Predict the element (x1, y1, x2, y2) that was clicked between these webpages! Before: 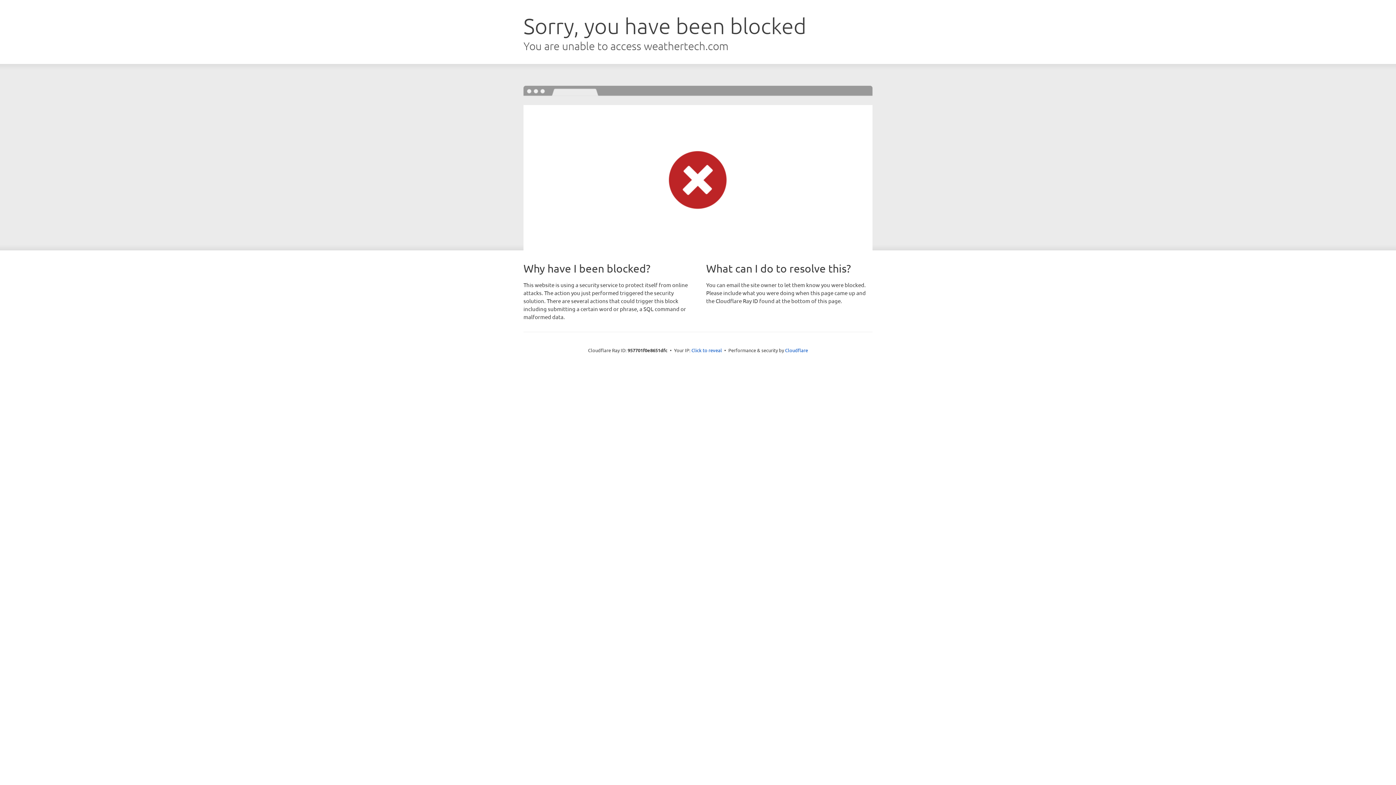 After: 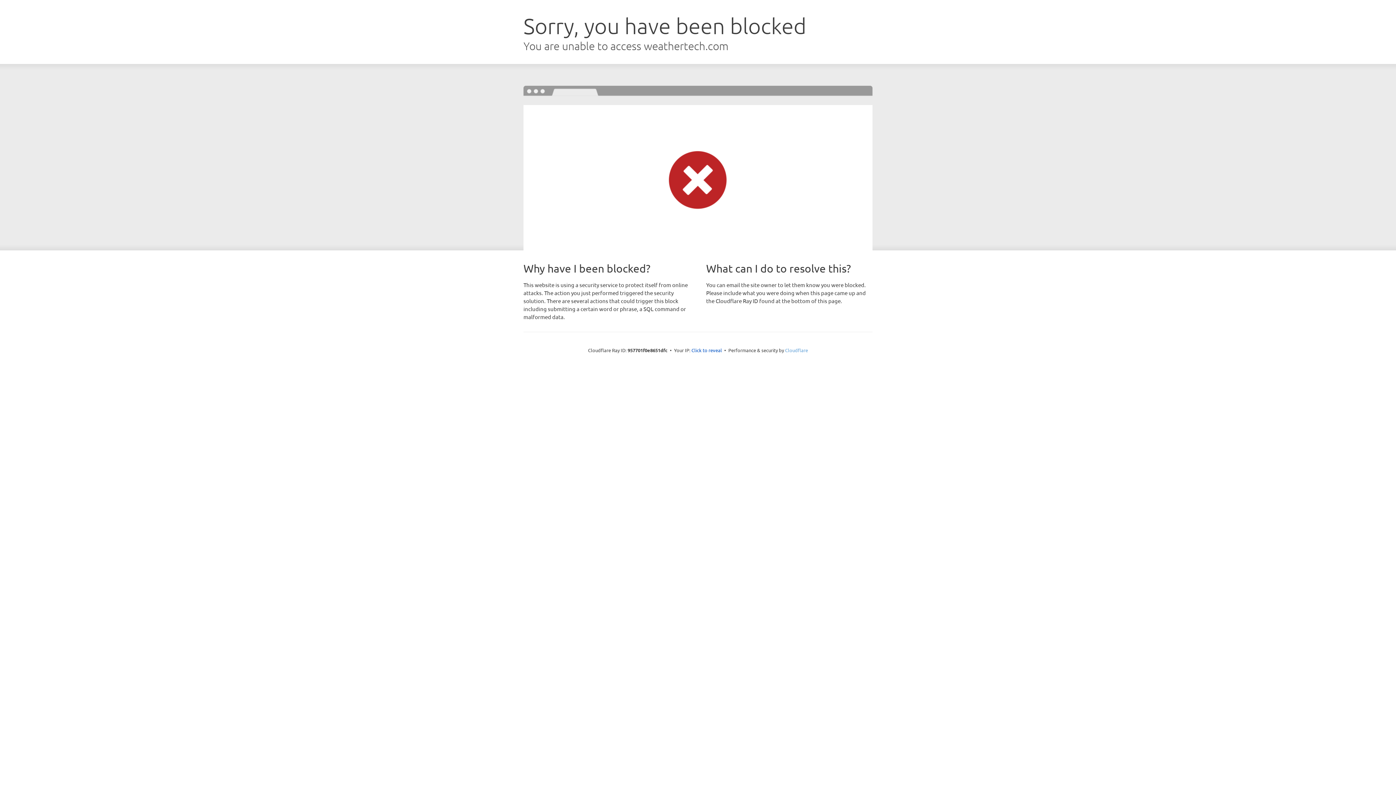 Action: bbox: (785, 347, 808, 353) label: Cloudflare